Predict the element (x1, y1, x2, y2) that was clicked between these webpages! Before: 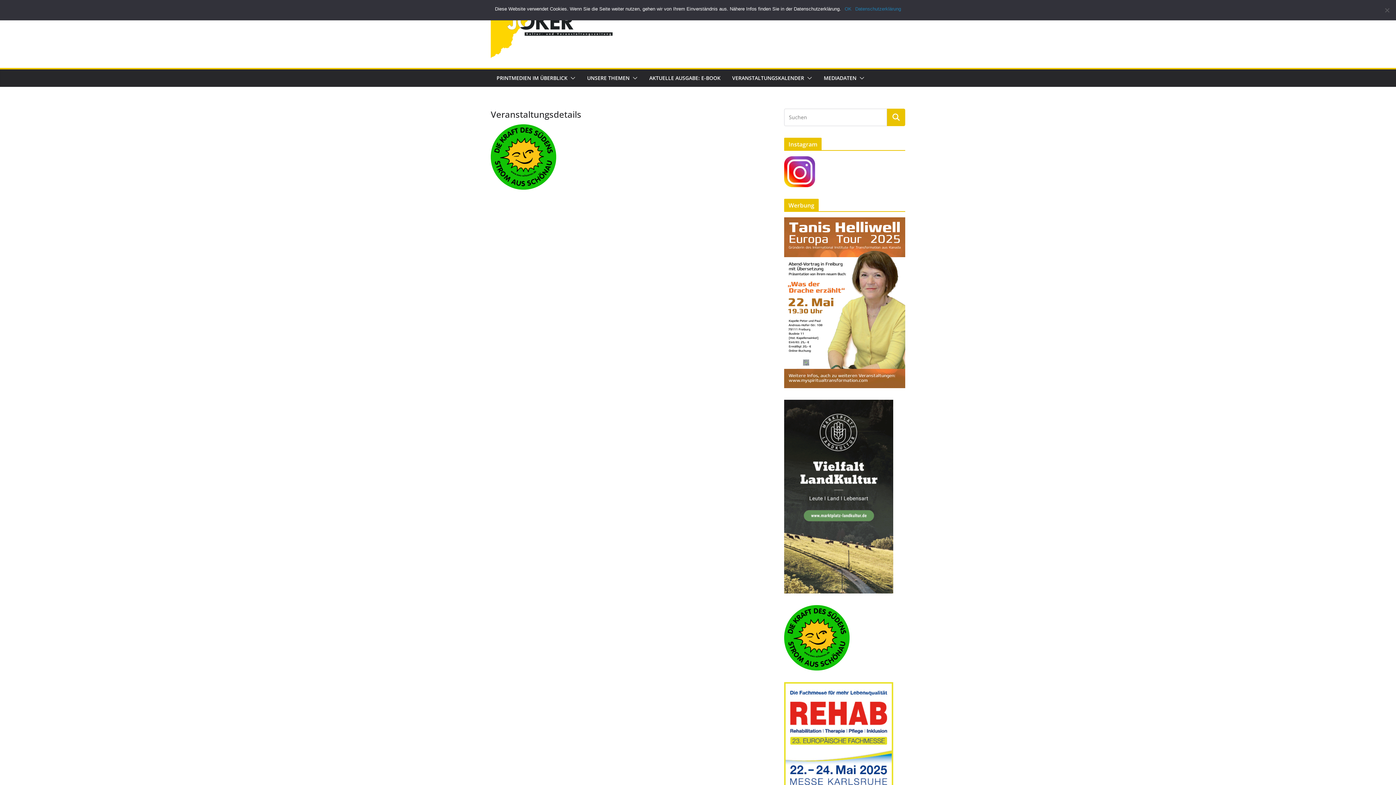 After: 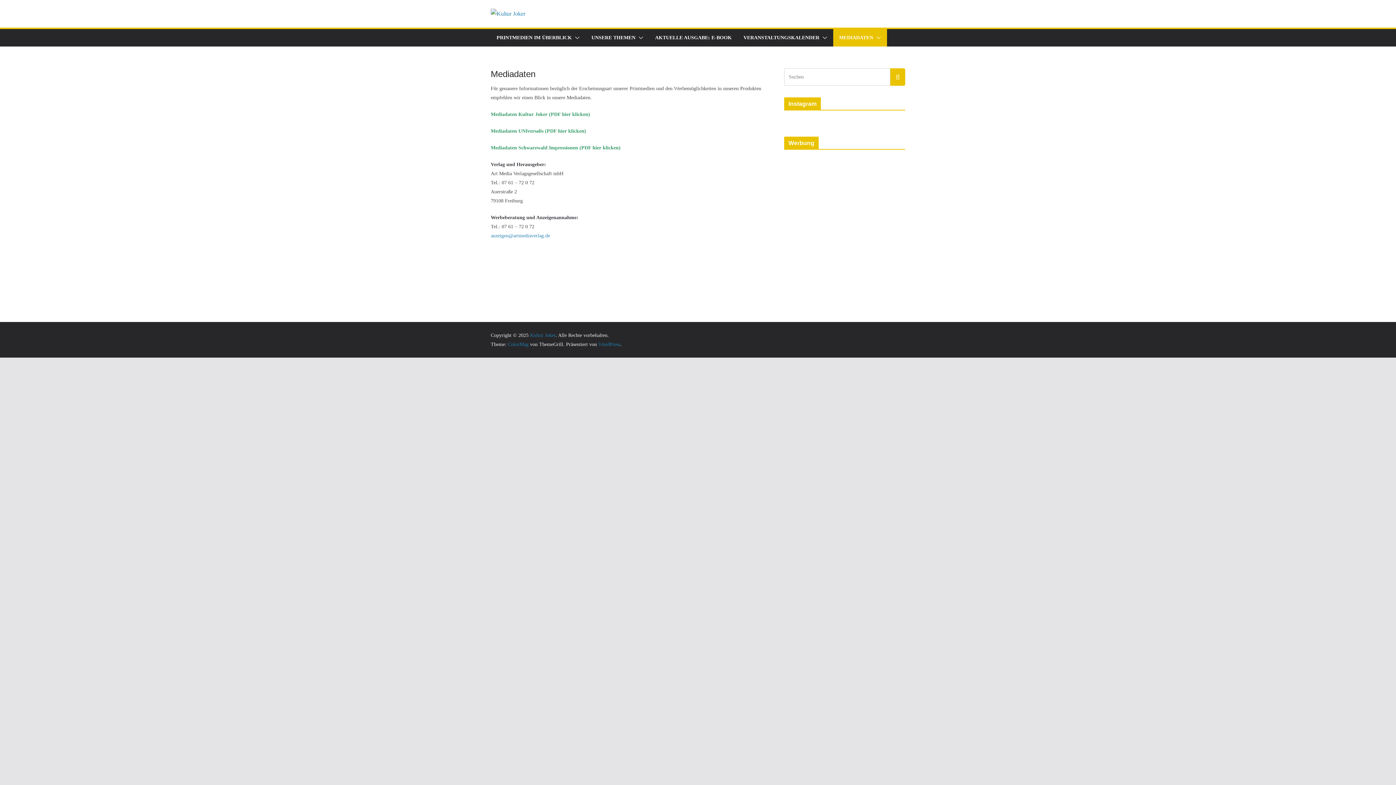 Action: label: MEDIADATEN bbox: (824, 73, 856, 83)